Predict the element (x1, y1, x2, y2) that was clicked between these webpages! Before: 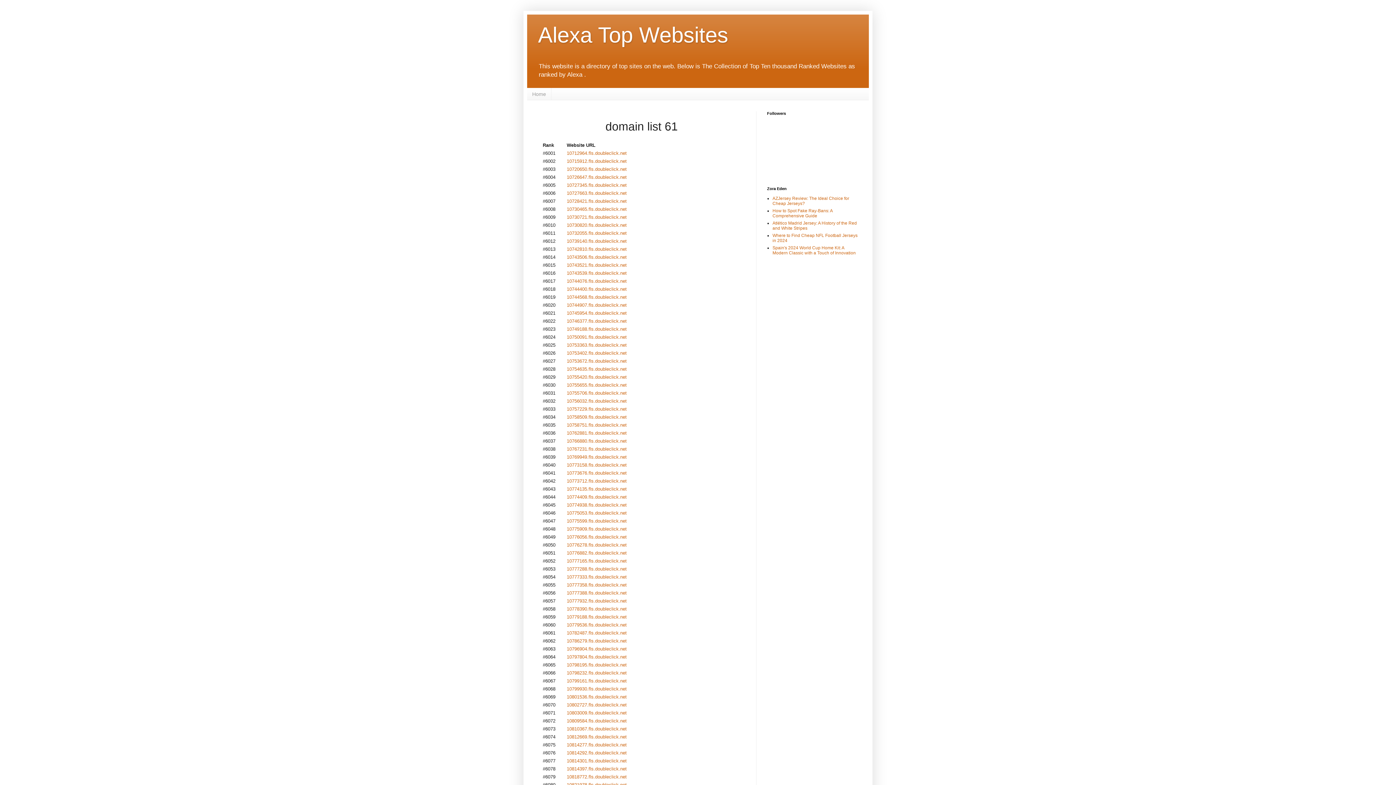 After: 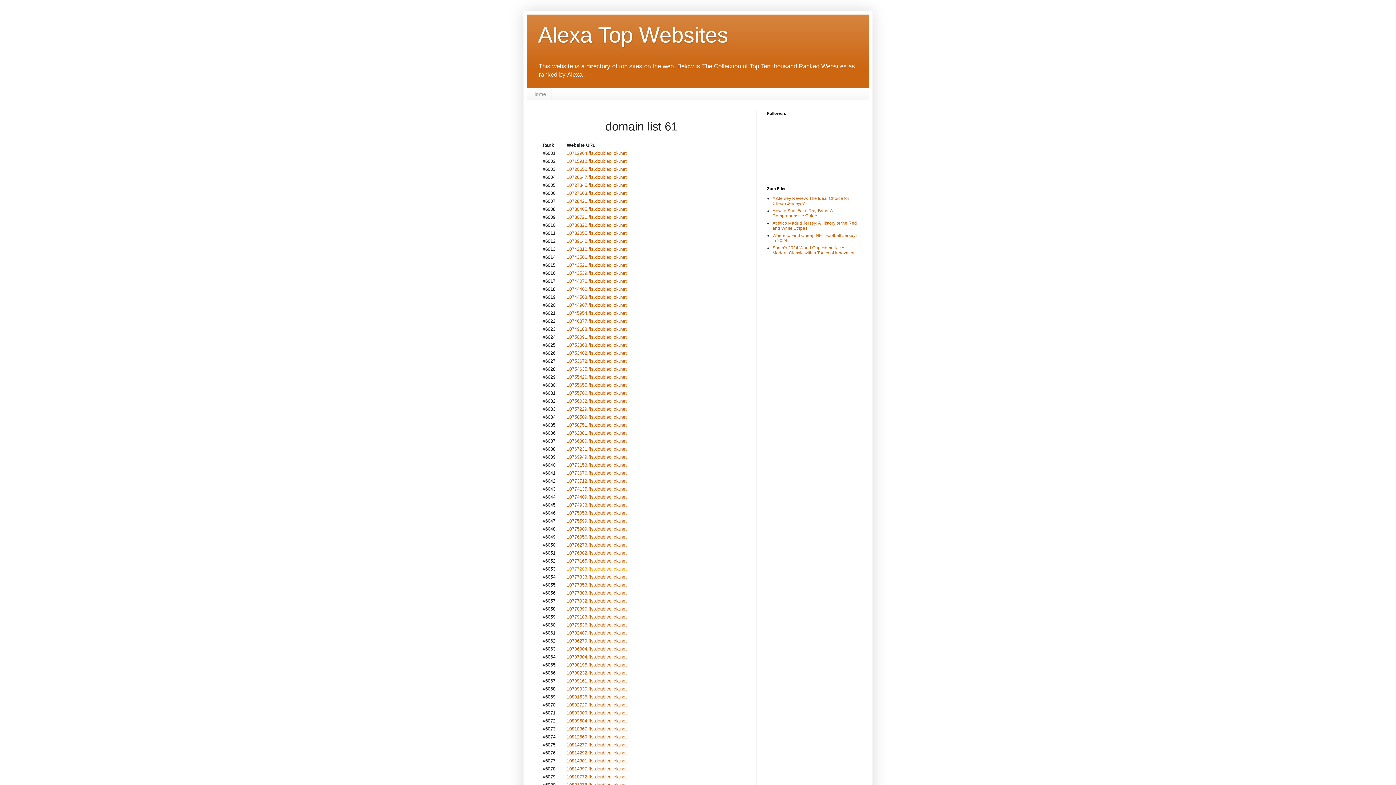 Action: label: 10777288.fls.doubleclick.net bbox: (566, 566, 626, 572)